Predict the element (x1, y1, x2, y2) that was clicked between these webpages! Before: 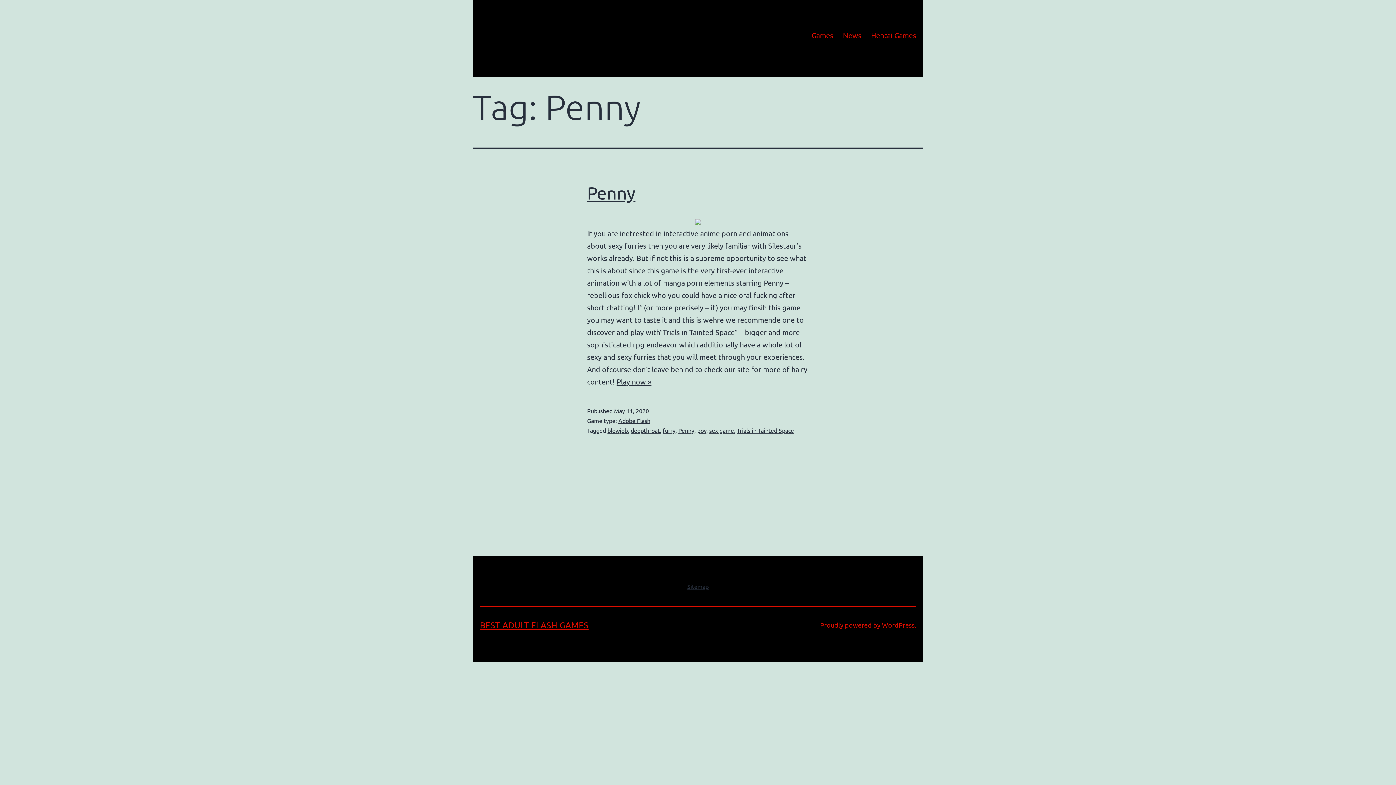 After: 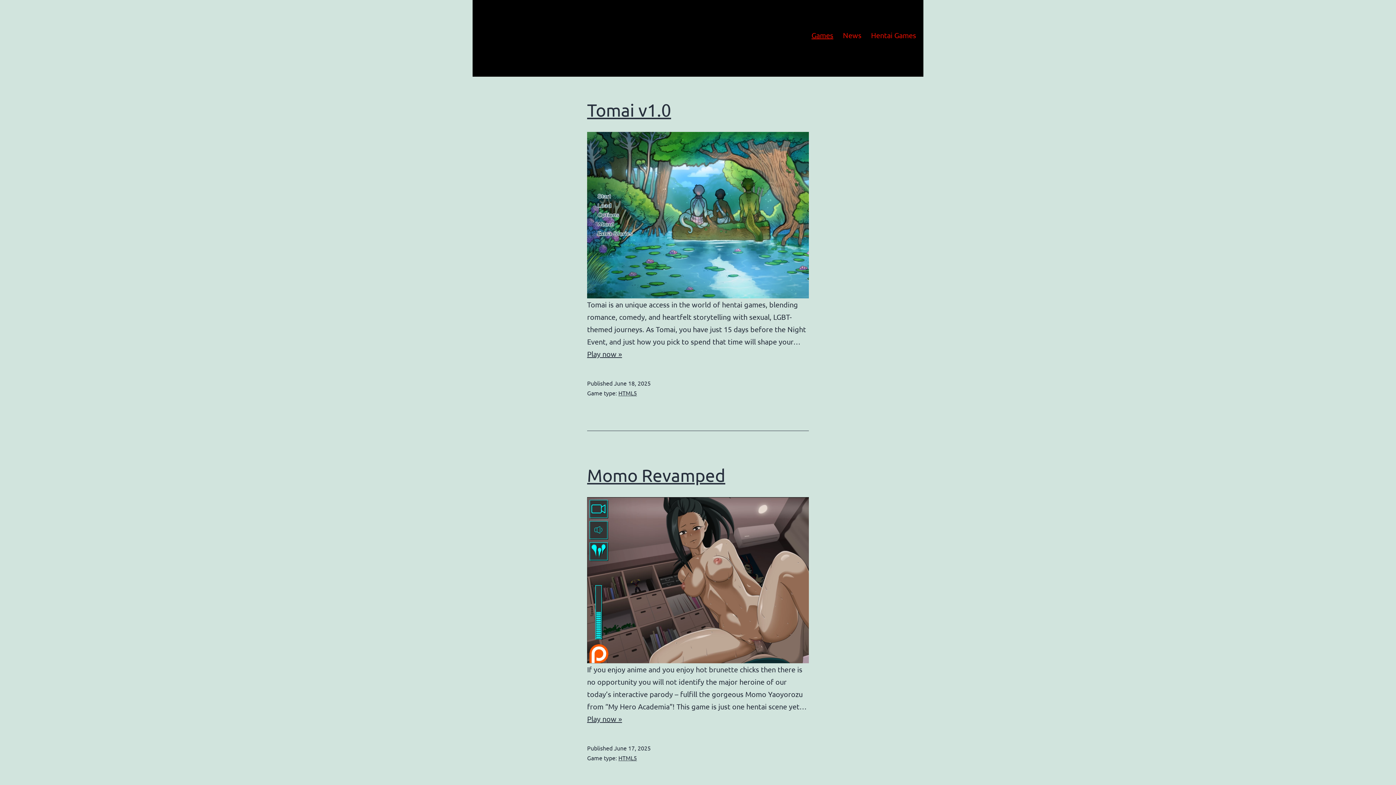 Action: label: BEST ADULT FLASH GAMES bbox: (480, 620, 588, 630)